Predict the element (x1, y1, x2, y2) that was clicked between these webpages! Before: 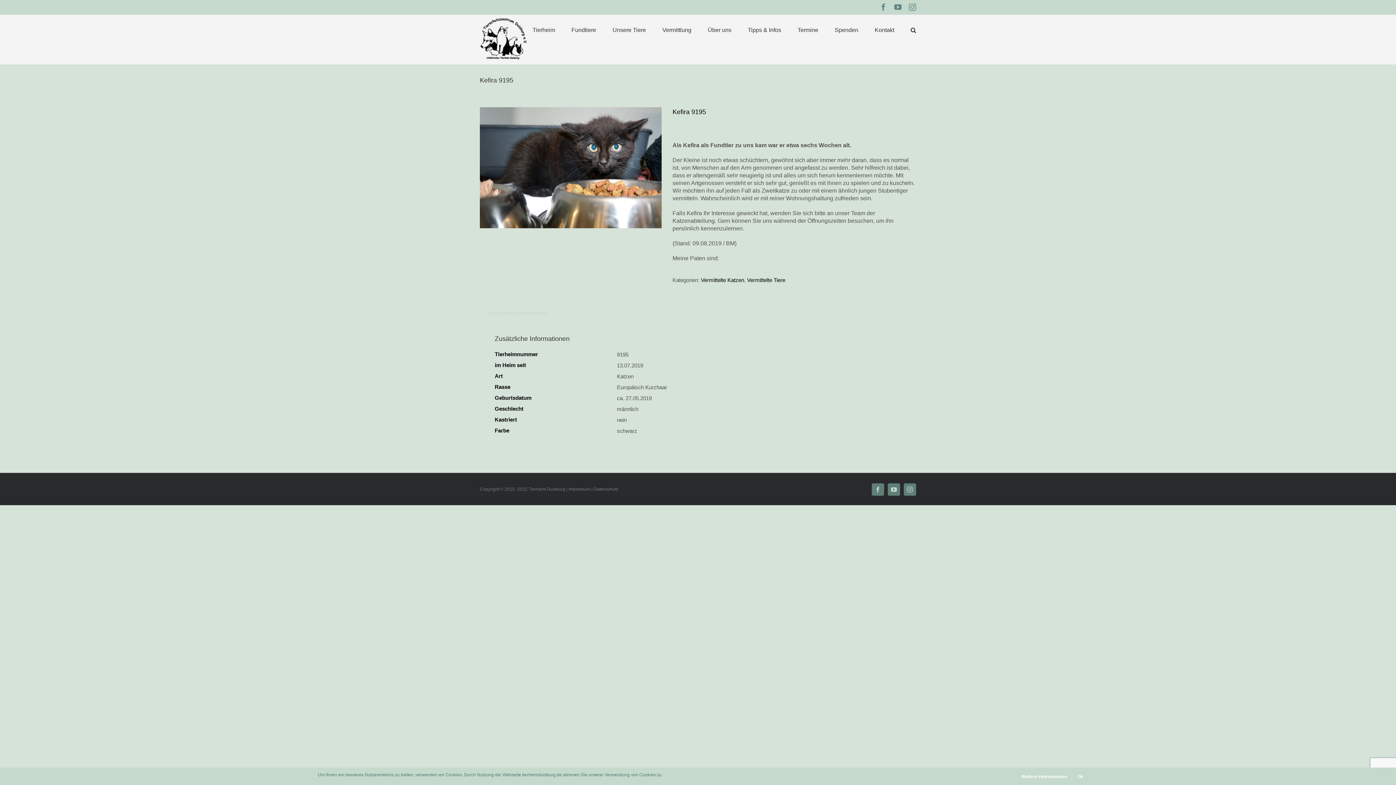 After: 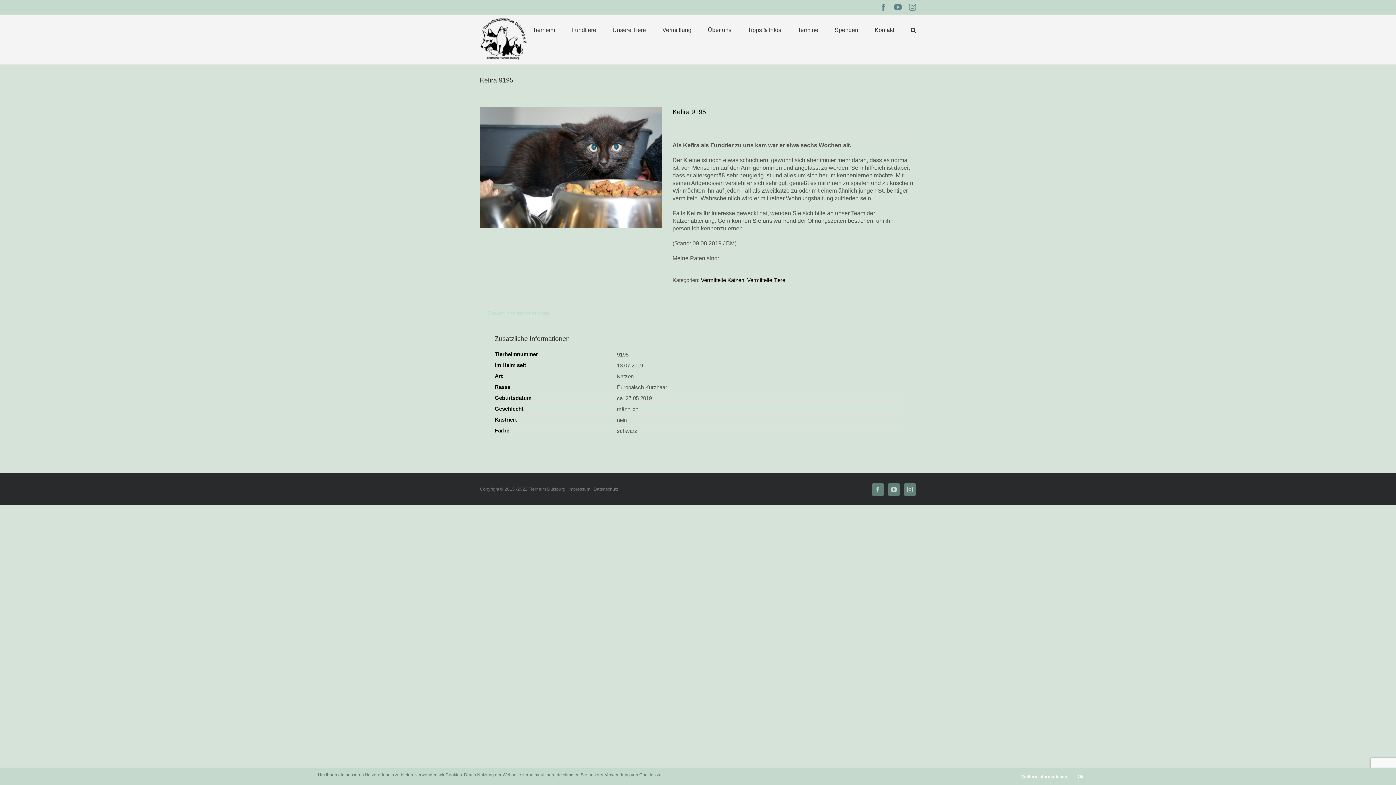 Action: label: YouTube bbox: (894, 3, 901, 10)